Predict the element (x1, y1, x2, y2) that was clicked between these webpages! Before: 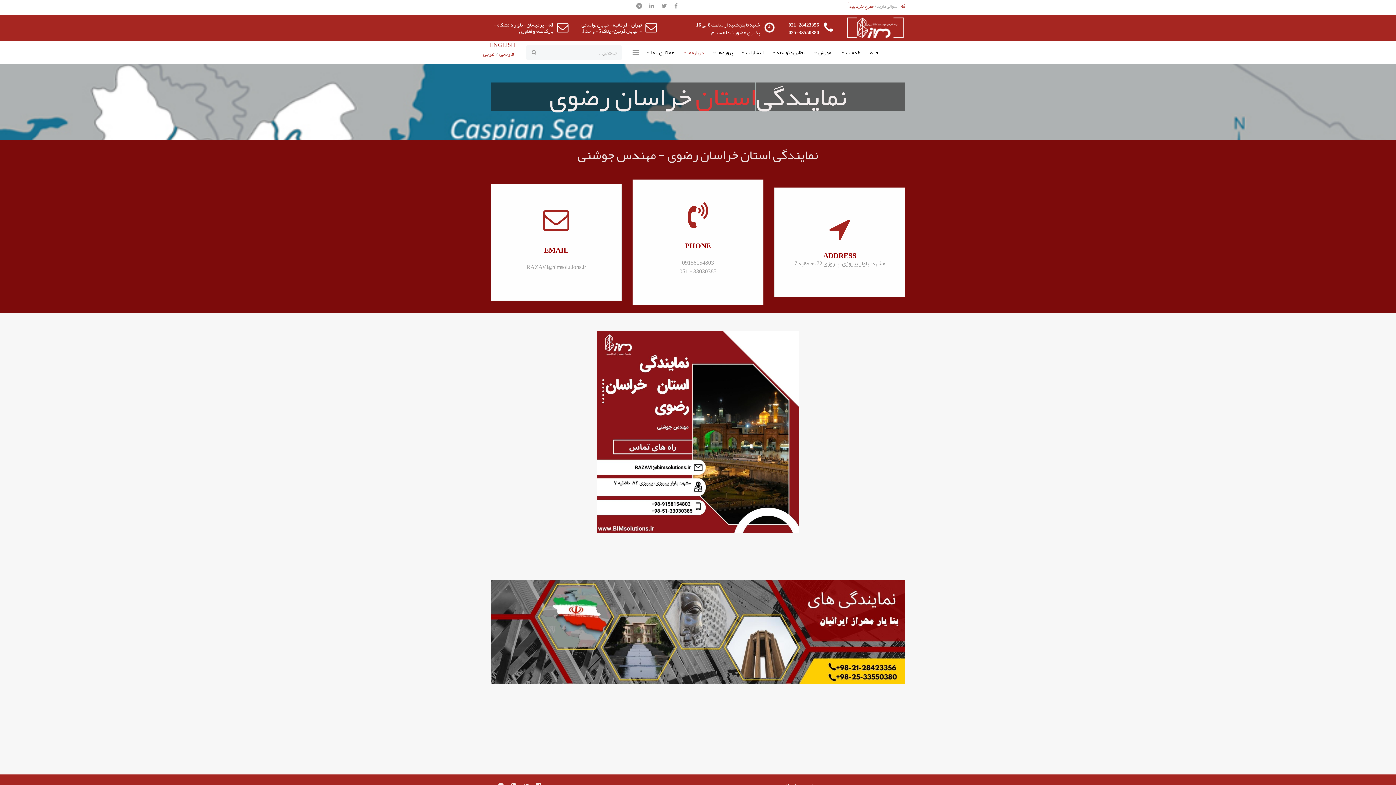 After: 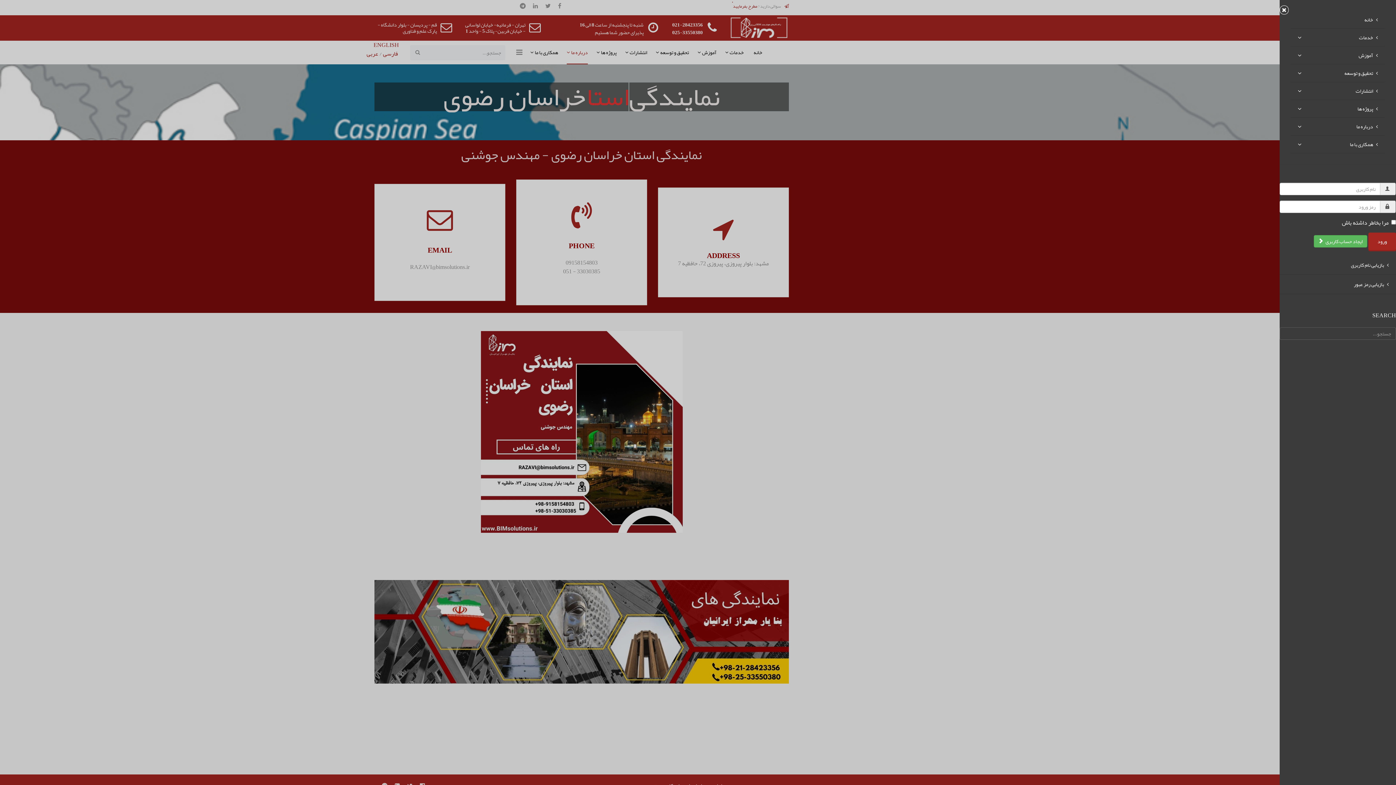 Action: bbox: (632, 40, 642, 64)